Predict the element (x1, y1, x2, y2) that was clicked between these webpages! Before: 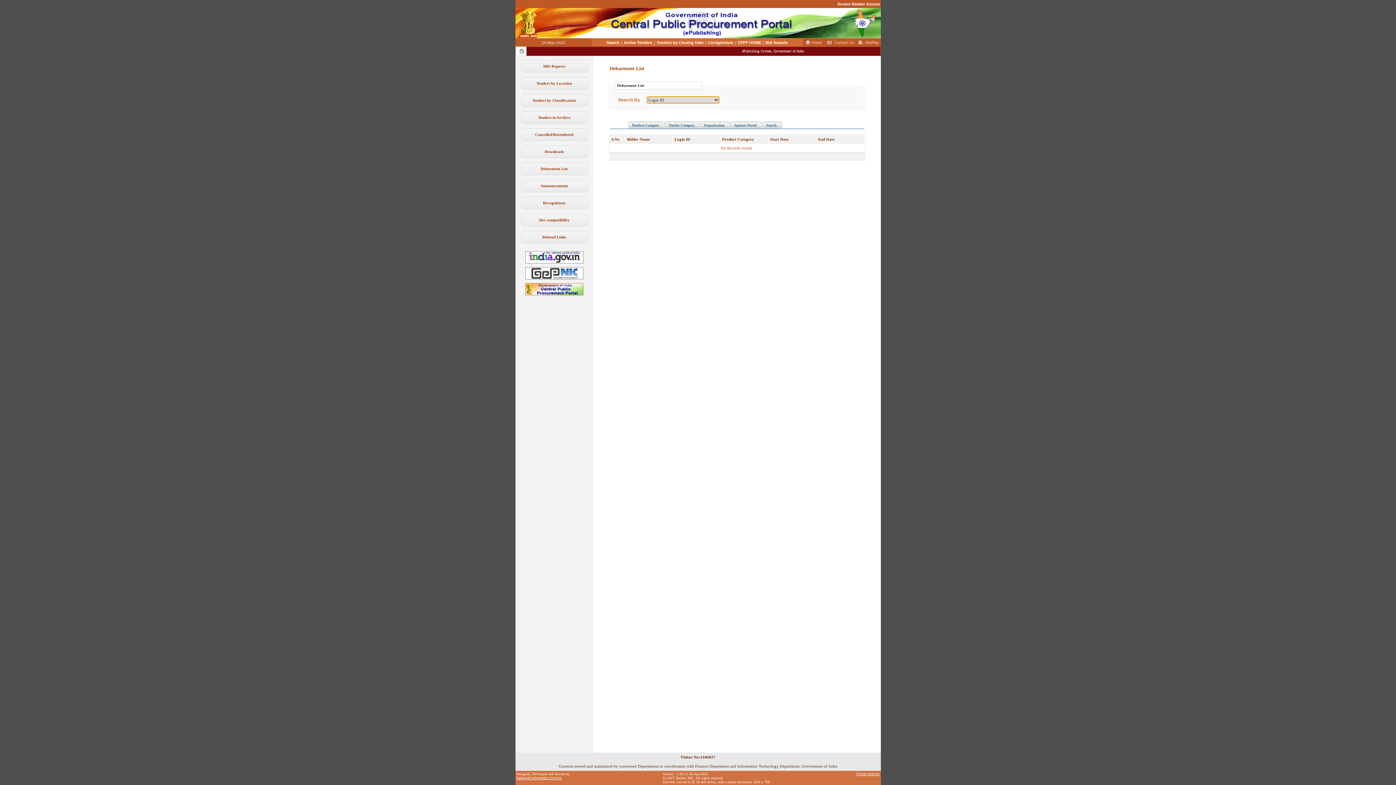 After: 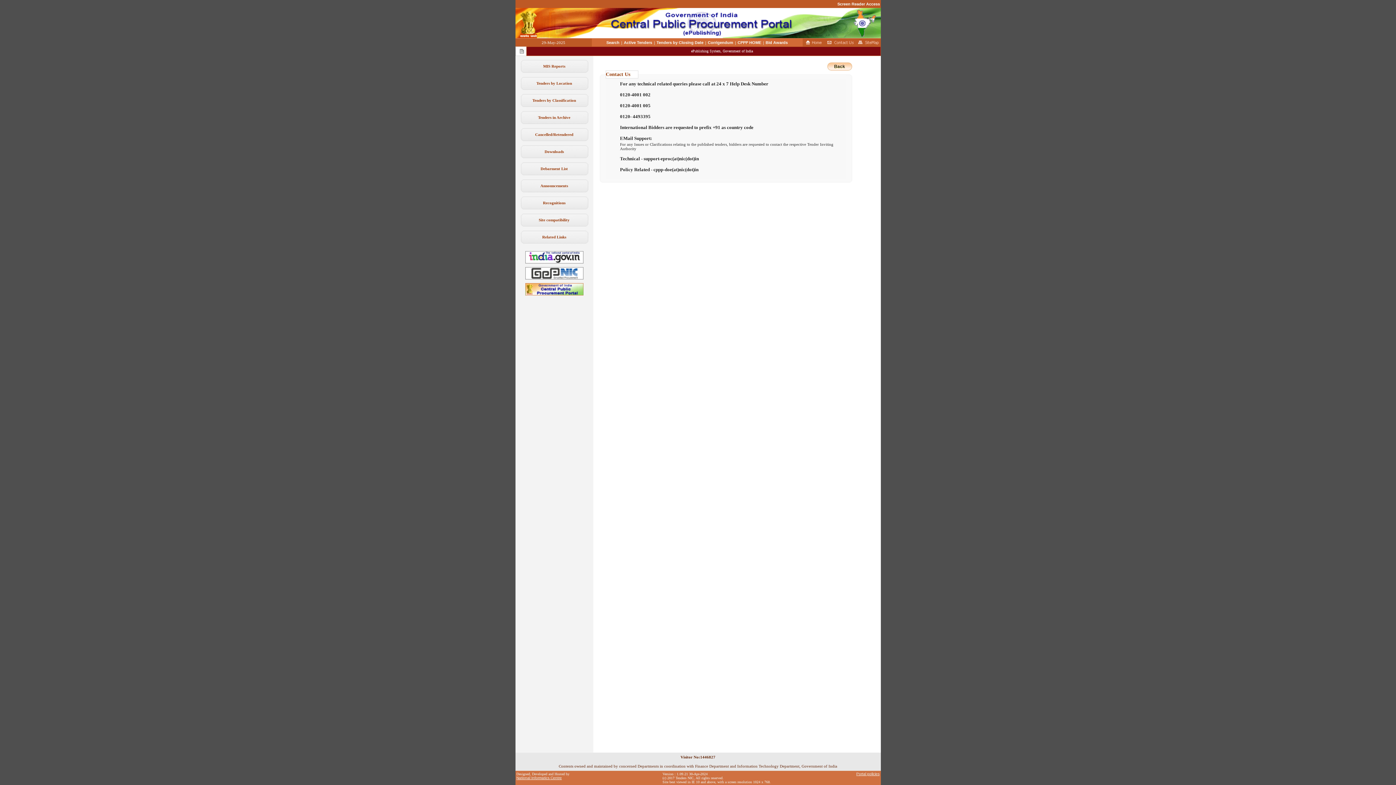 Action: bbox: (826, 42, 854, 46)